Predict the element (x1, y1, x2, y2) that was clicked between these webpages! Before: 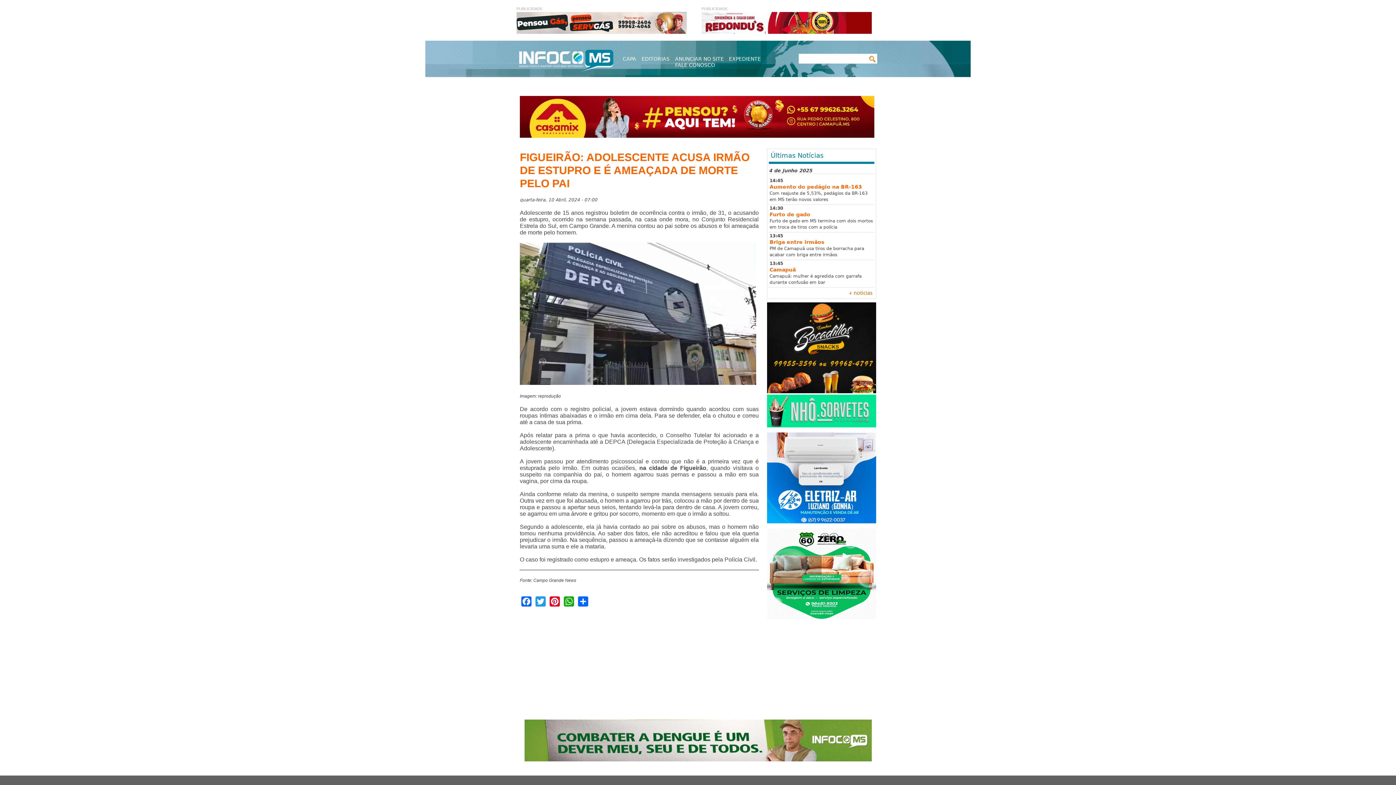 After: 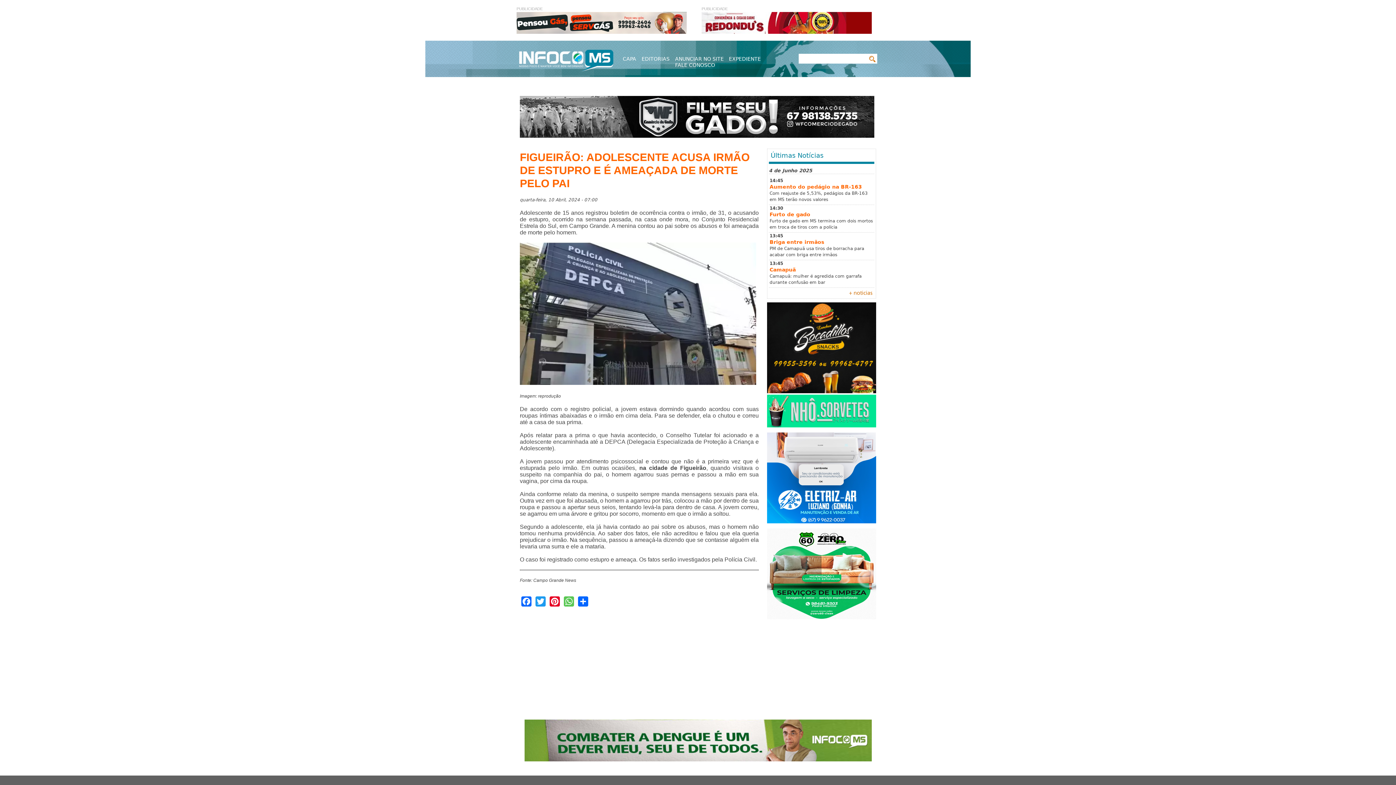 Action: bbox: (562, 596, 575, 606) label: WhatsApp